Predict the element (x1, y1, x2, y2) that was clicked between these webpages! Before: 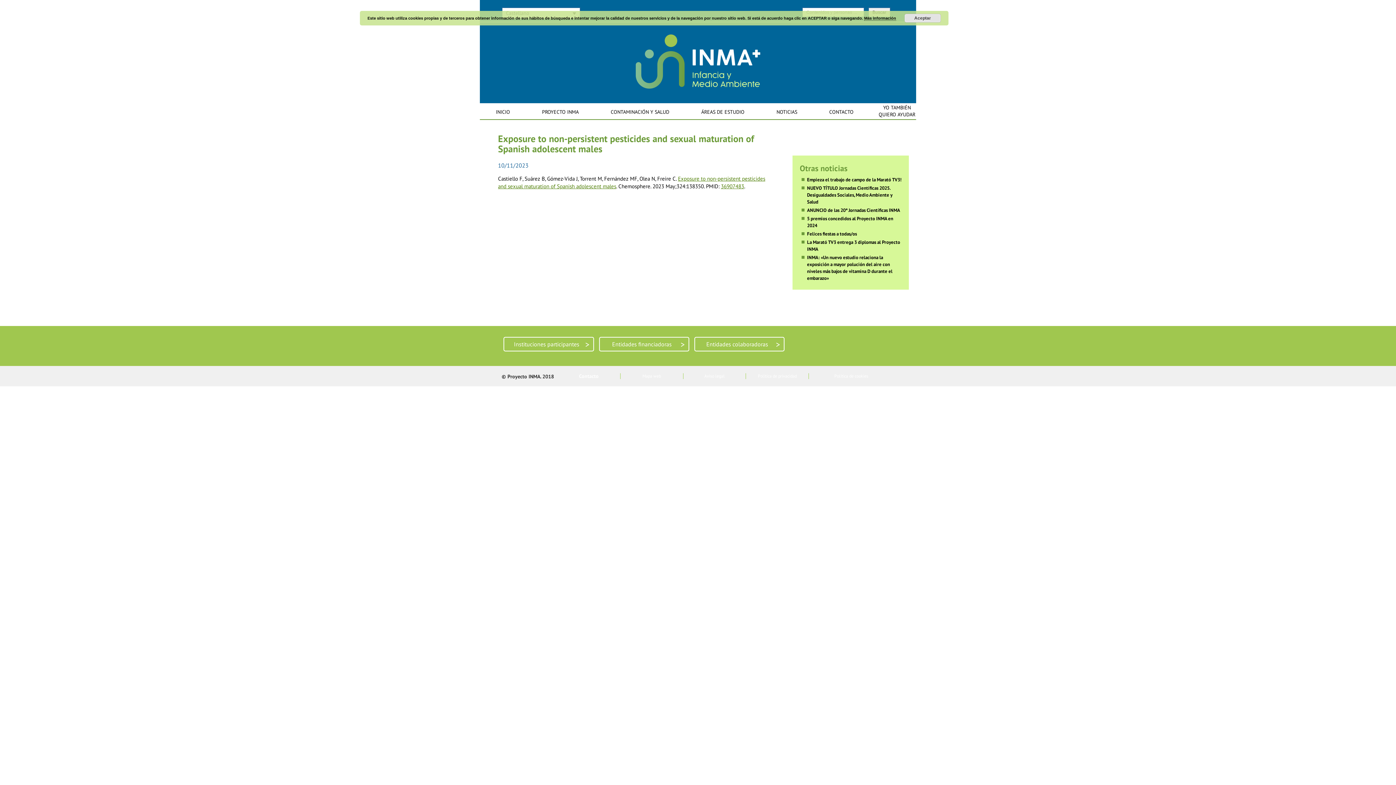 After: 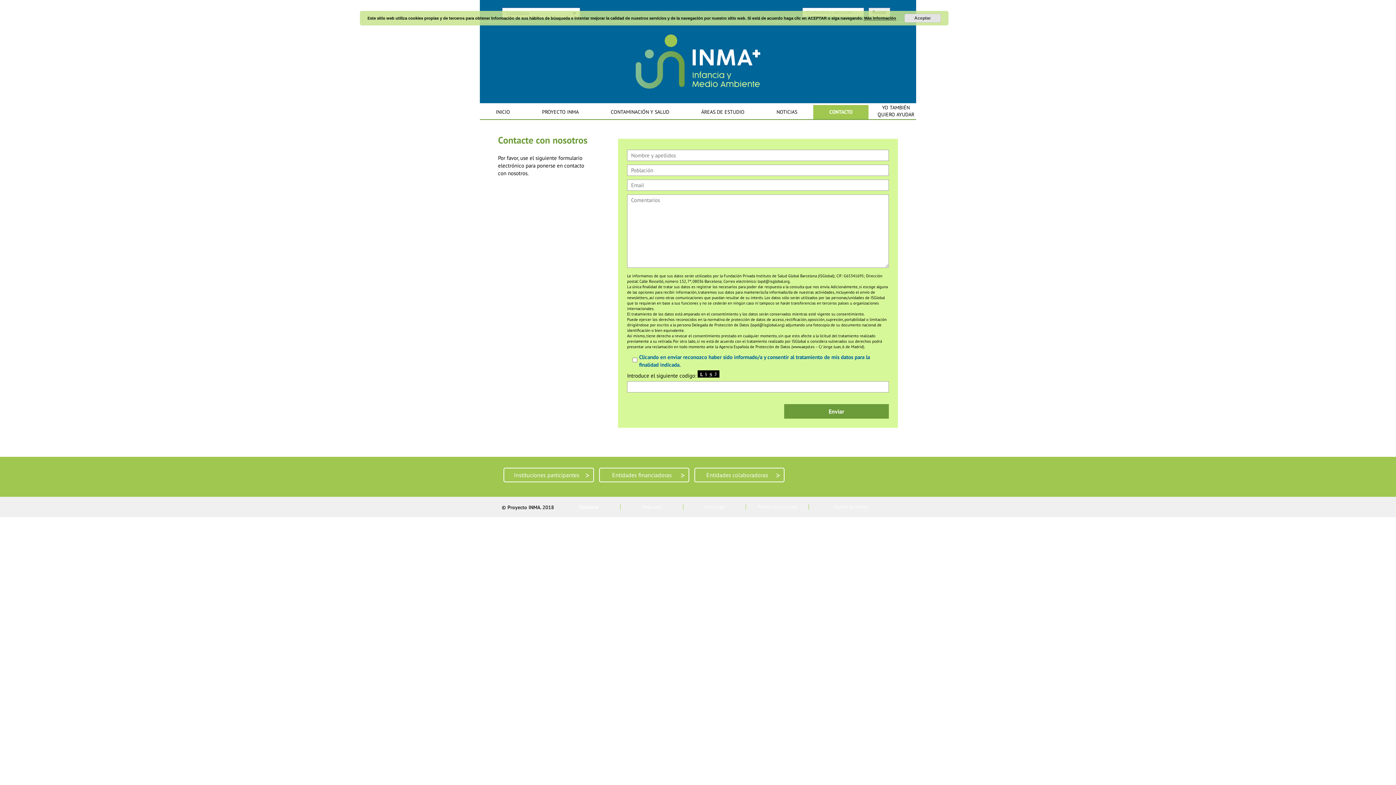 Action: bbox: (568, 373, 631, 379) label: Contacto